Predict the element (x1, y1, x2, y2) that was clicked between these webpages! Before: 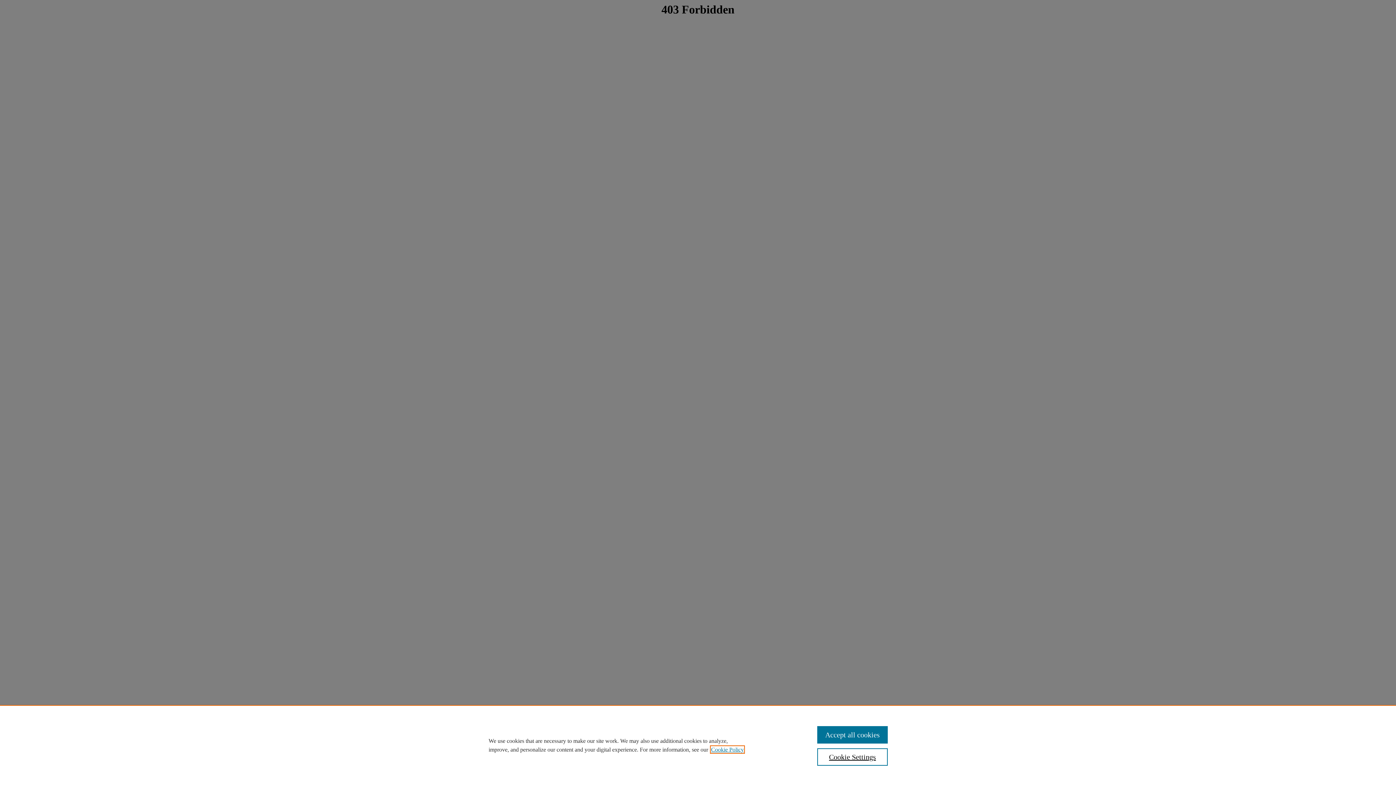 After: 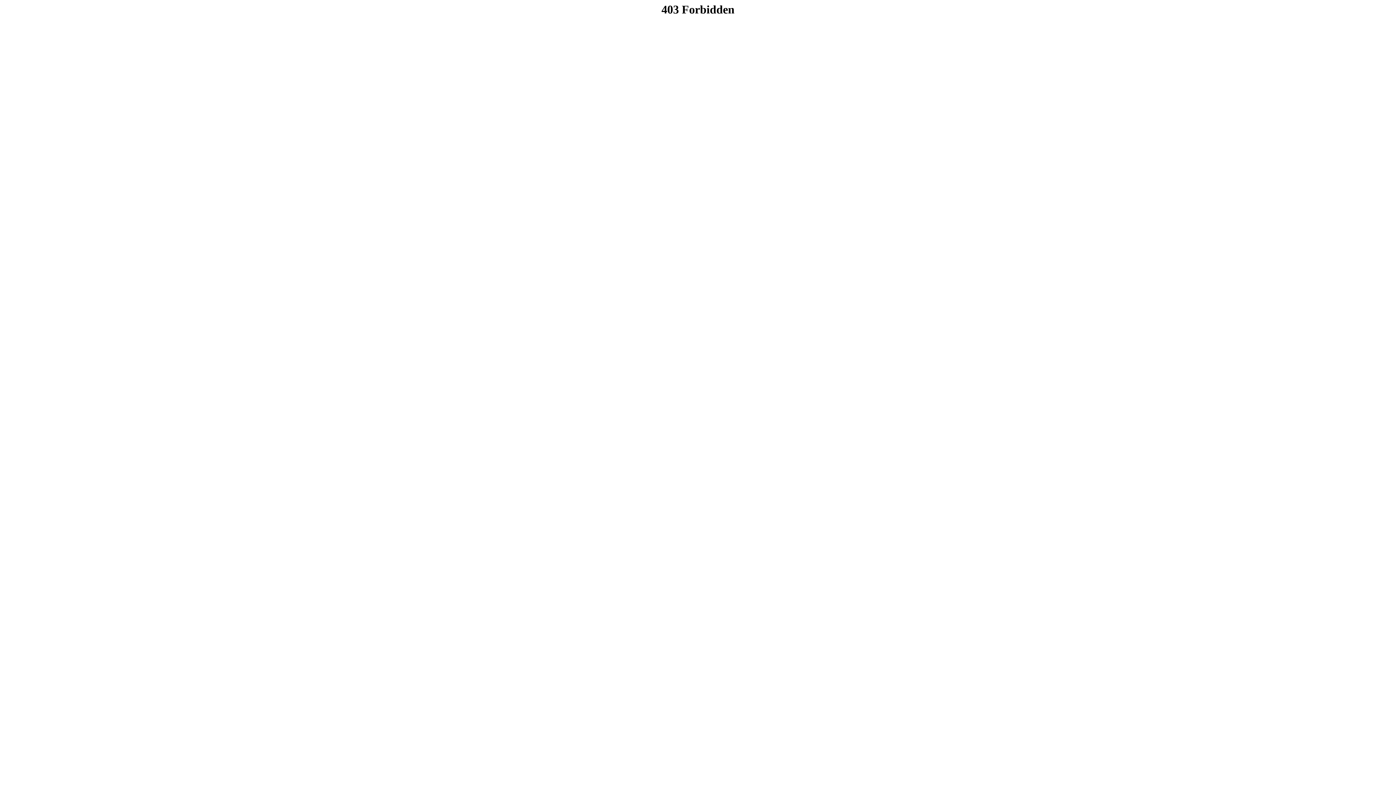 Action: label: Accept all cookies bbox: (817, 726, 887, 744)